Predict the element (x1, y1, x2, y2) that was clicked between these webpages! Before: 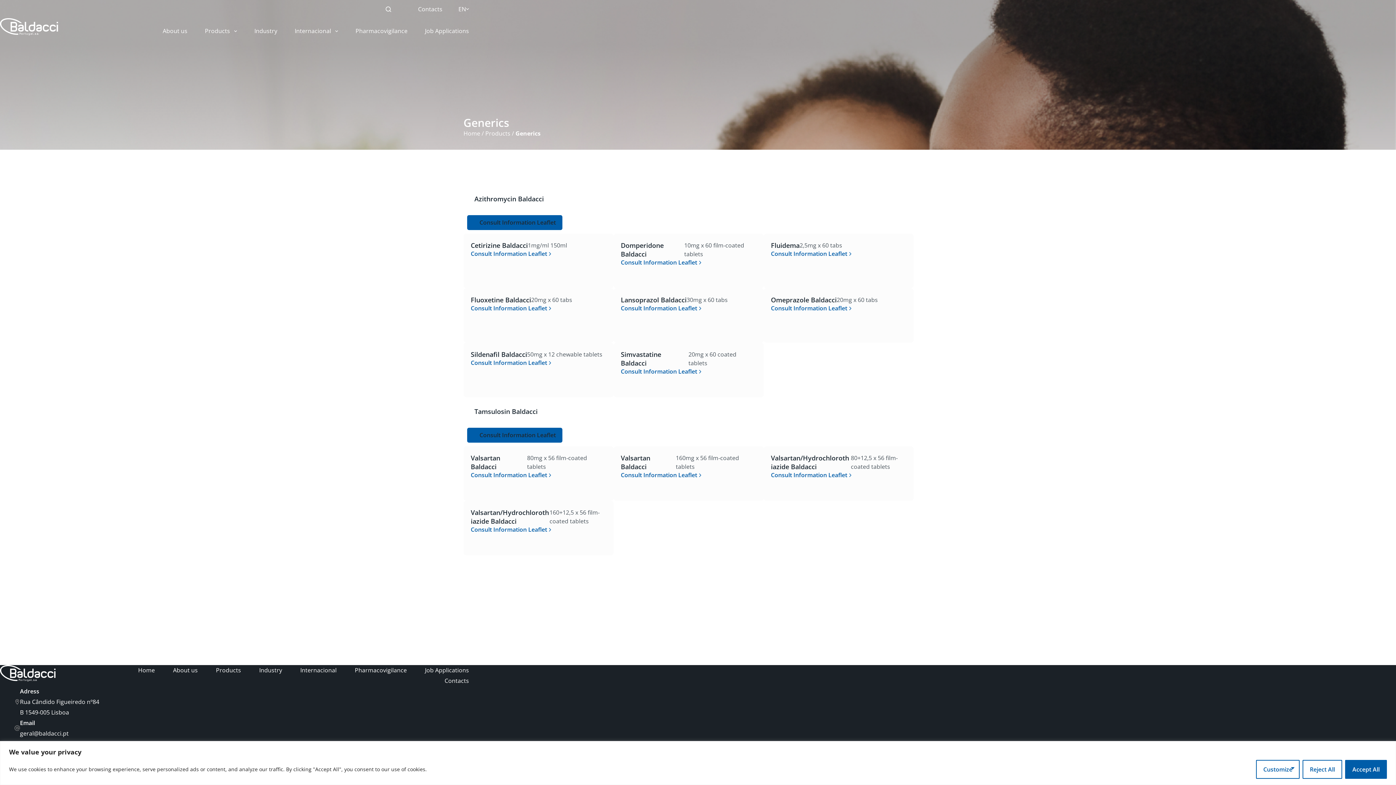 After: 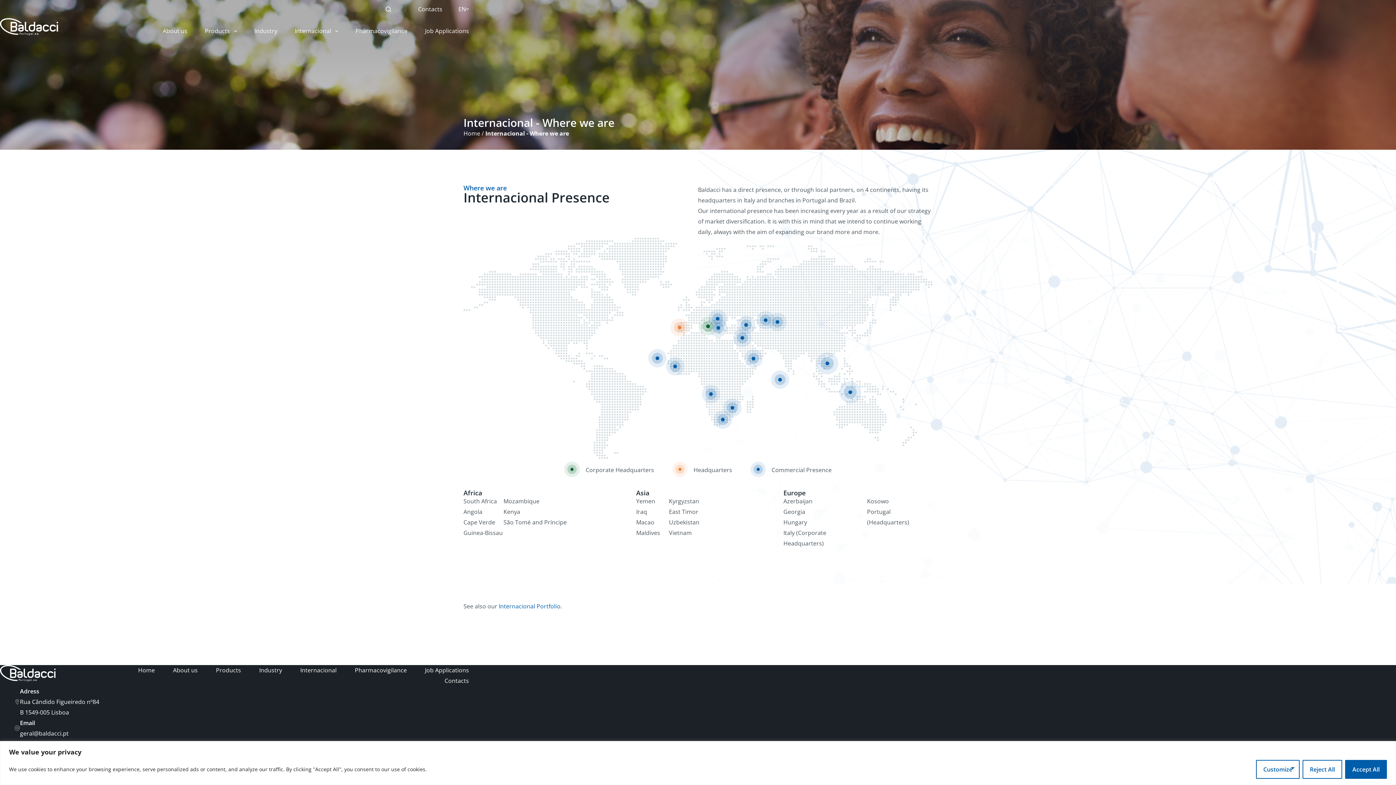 Action: bbox: (286, 18, 346, 44) label: Internacional